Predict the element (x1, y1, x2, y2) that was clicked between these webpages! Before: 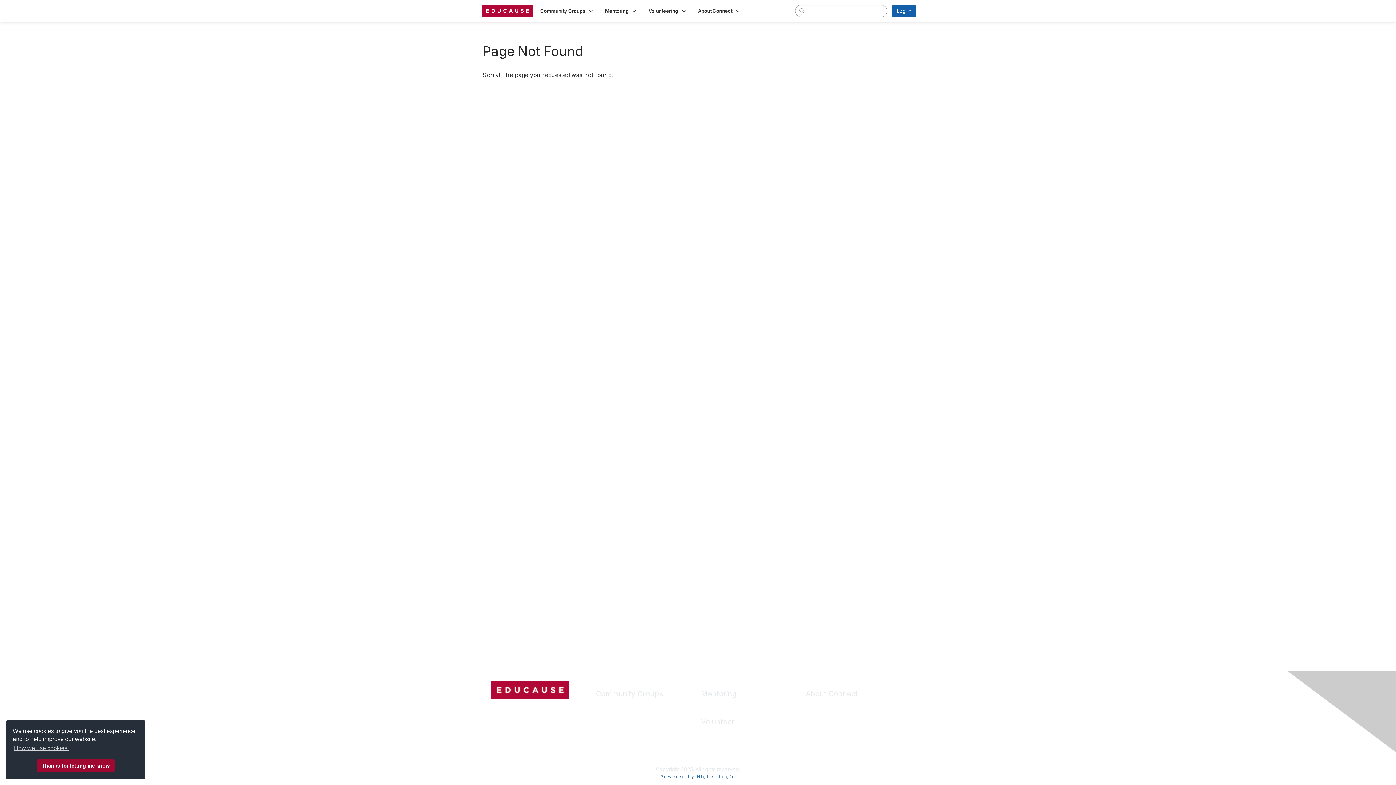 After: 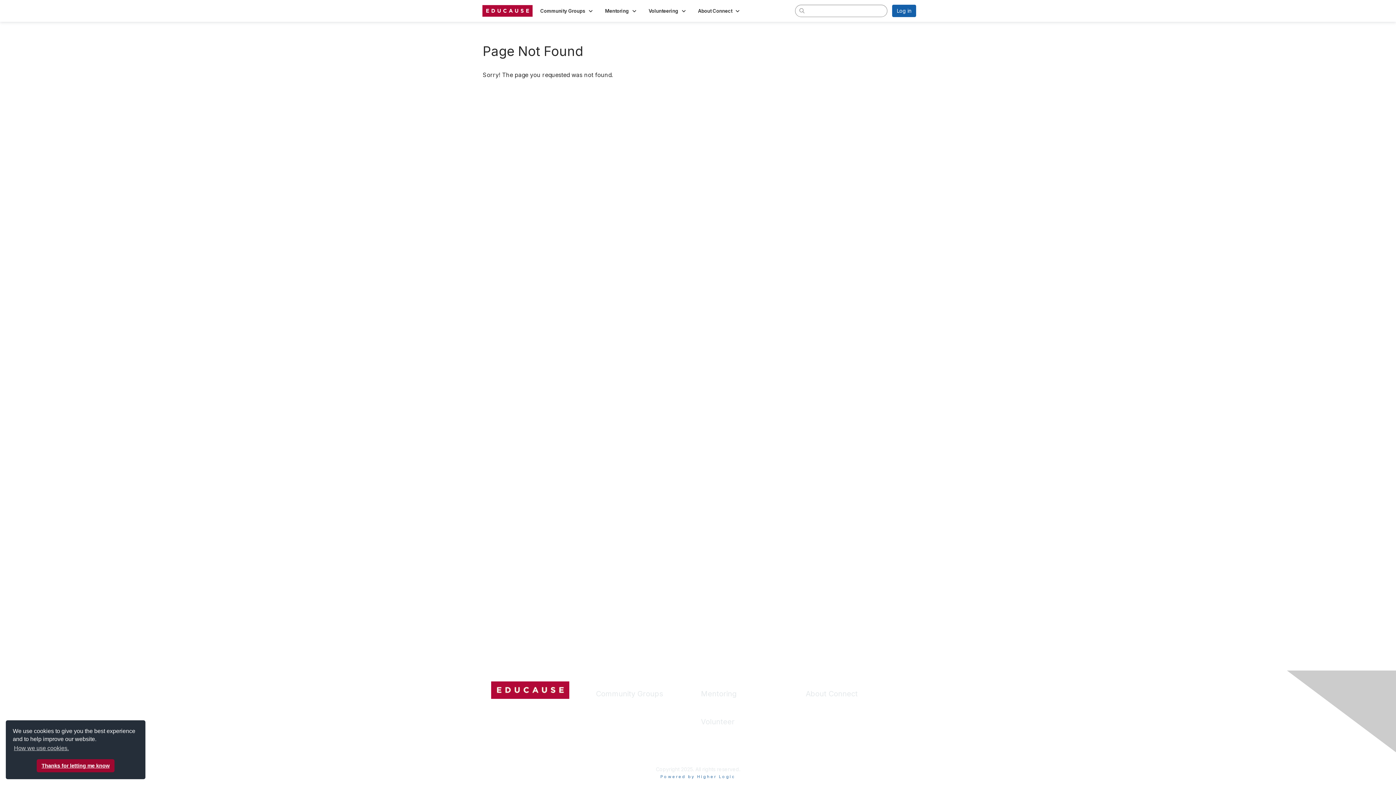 Action: bbox: (596, 756, 635, 762) label: Working Groups